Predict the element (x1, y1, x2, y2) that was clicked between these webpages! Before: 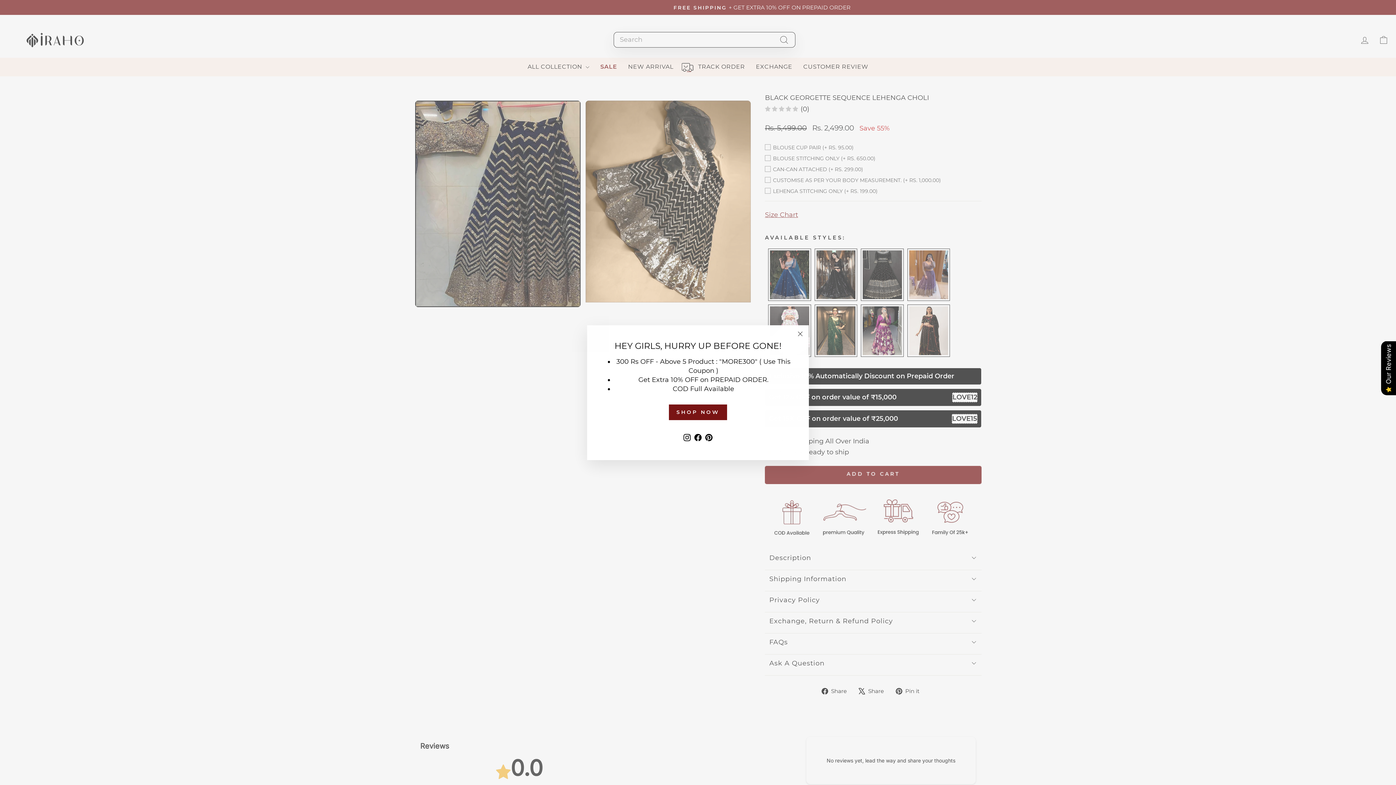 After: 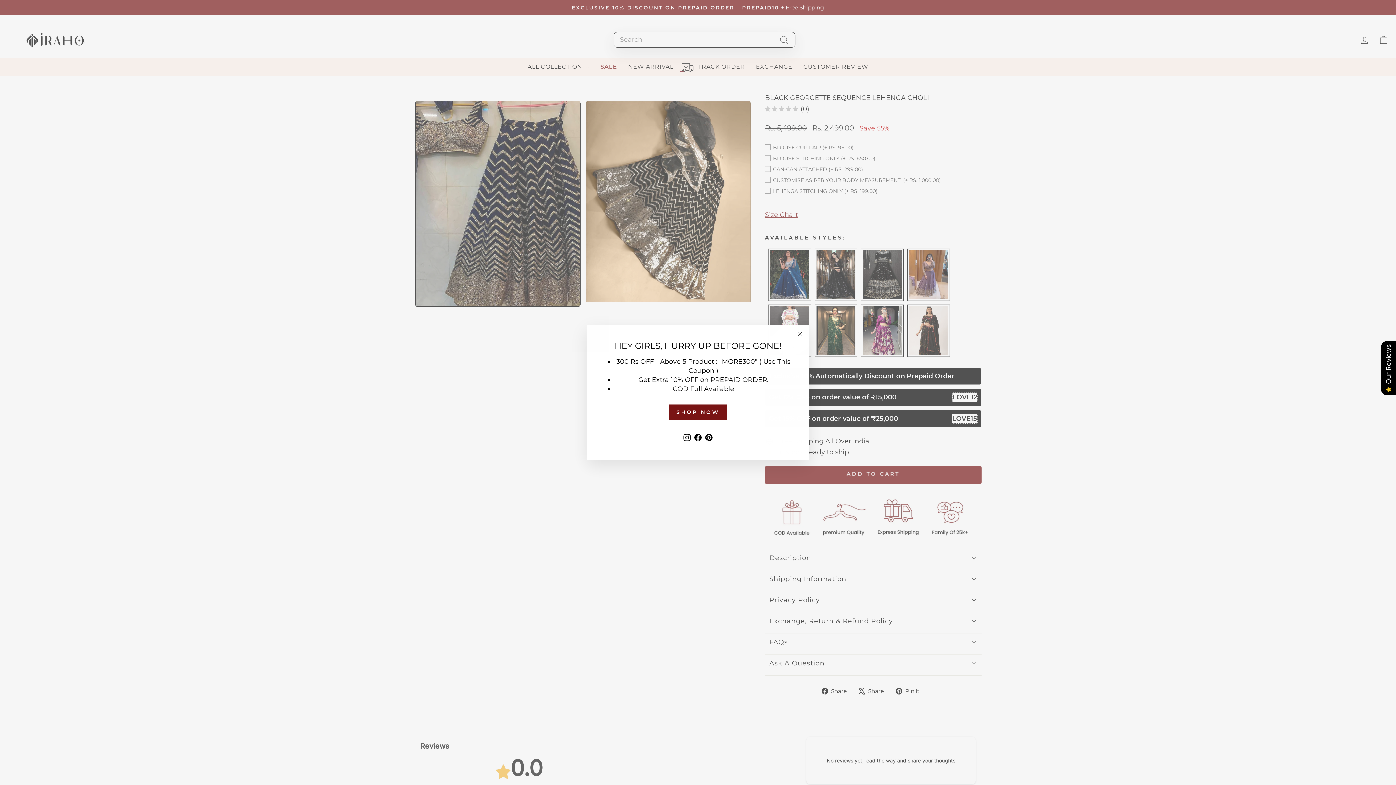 Action: label: Pinterest bbox: (703, 431, 714, 443)